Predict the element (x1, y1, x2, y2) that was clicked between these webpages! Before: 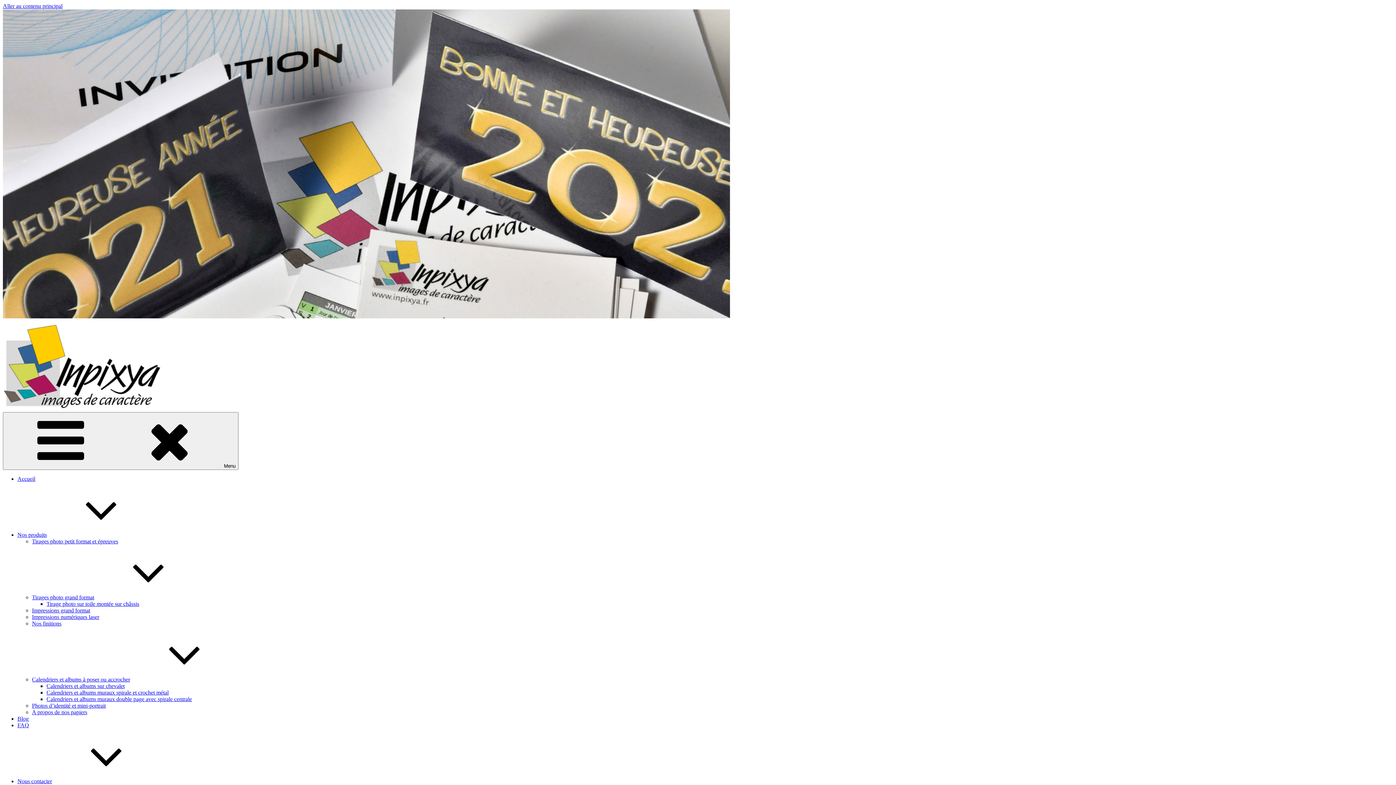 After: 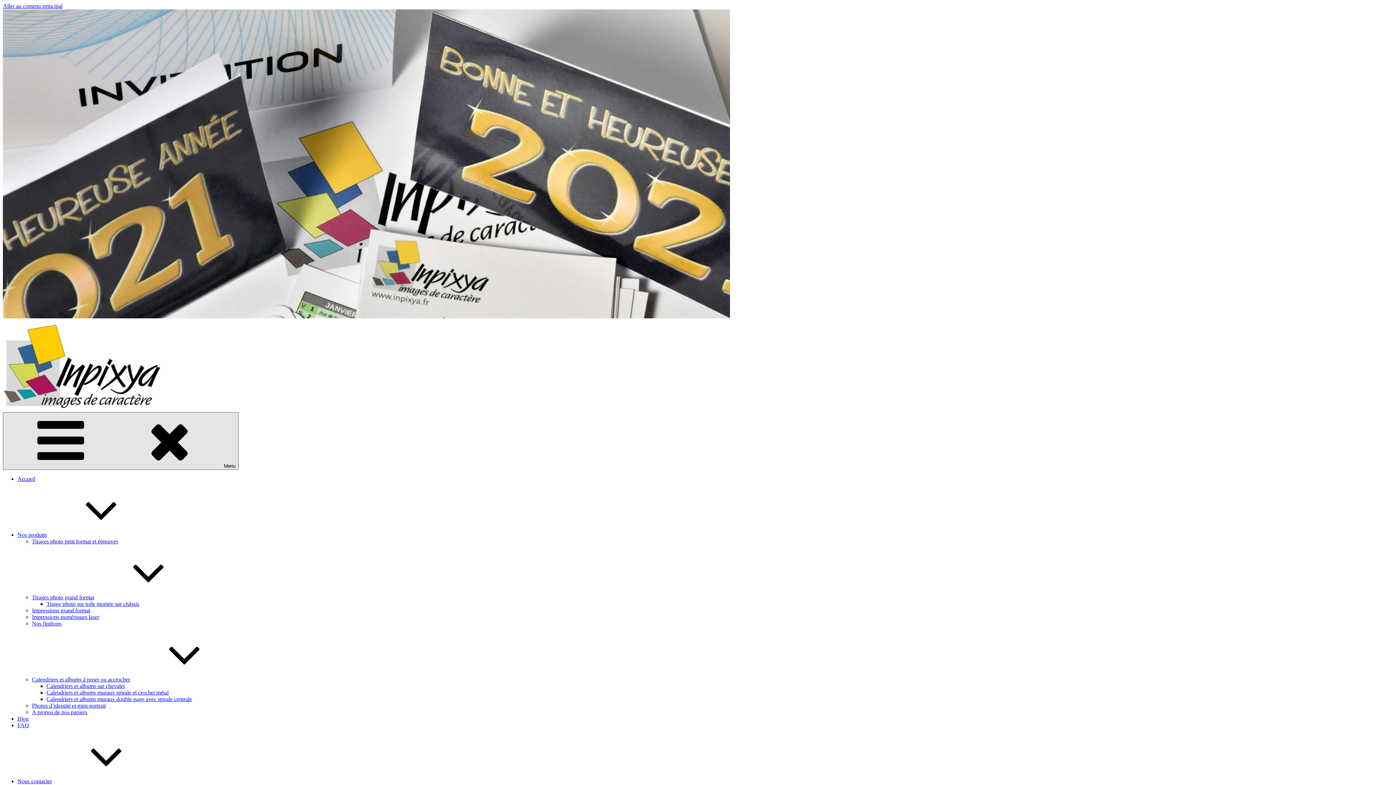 Action: bbox: (2, 412, 238, 470) label: Menu